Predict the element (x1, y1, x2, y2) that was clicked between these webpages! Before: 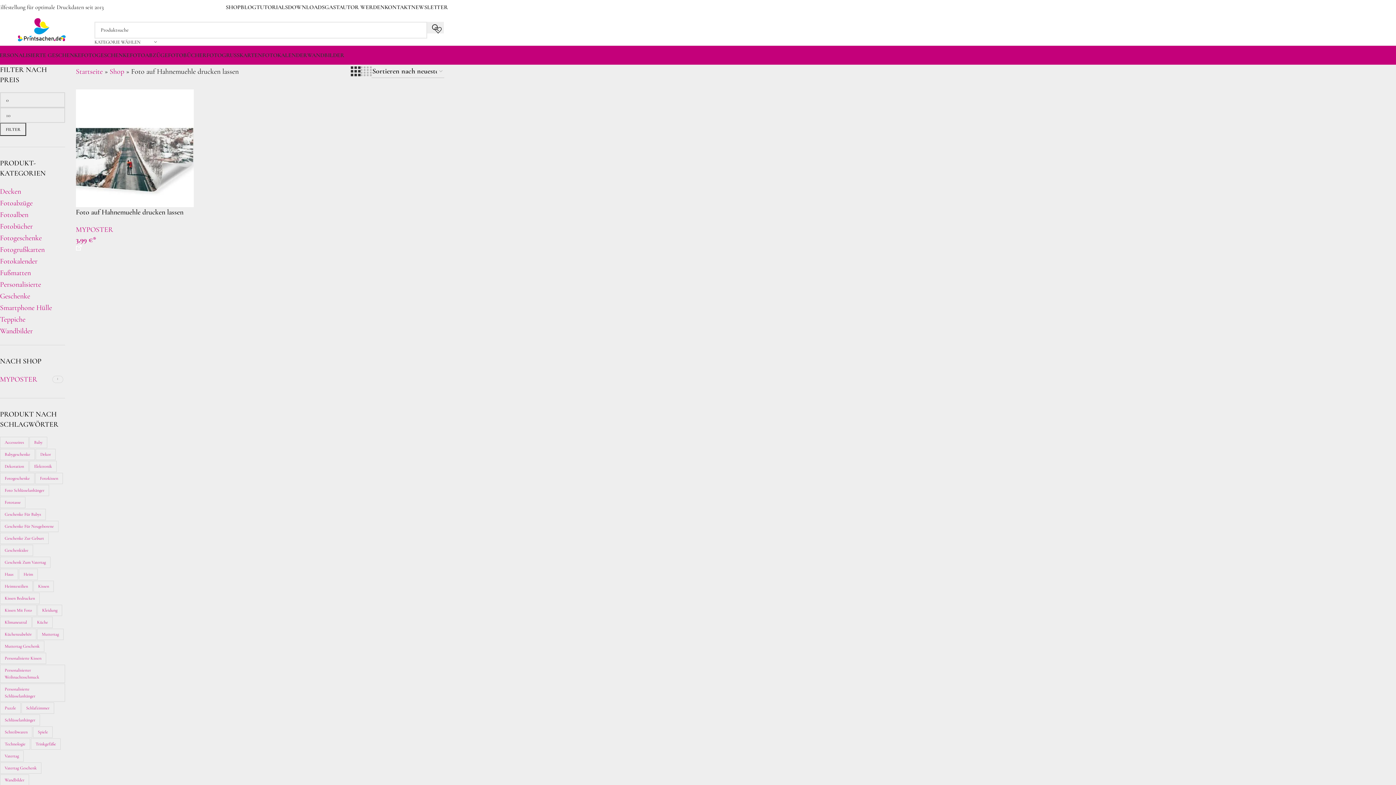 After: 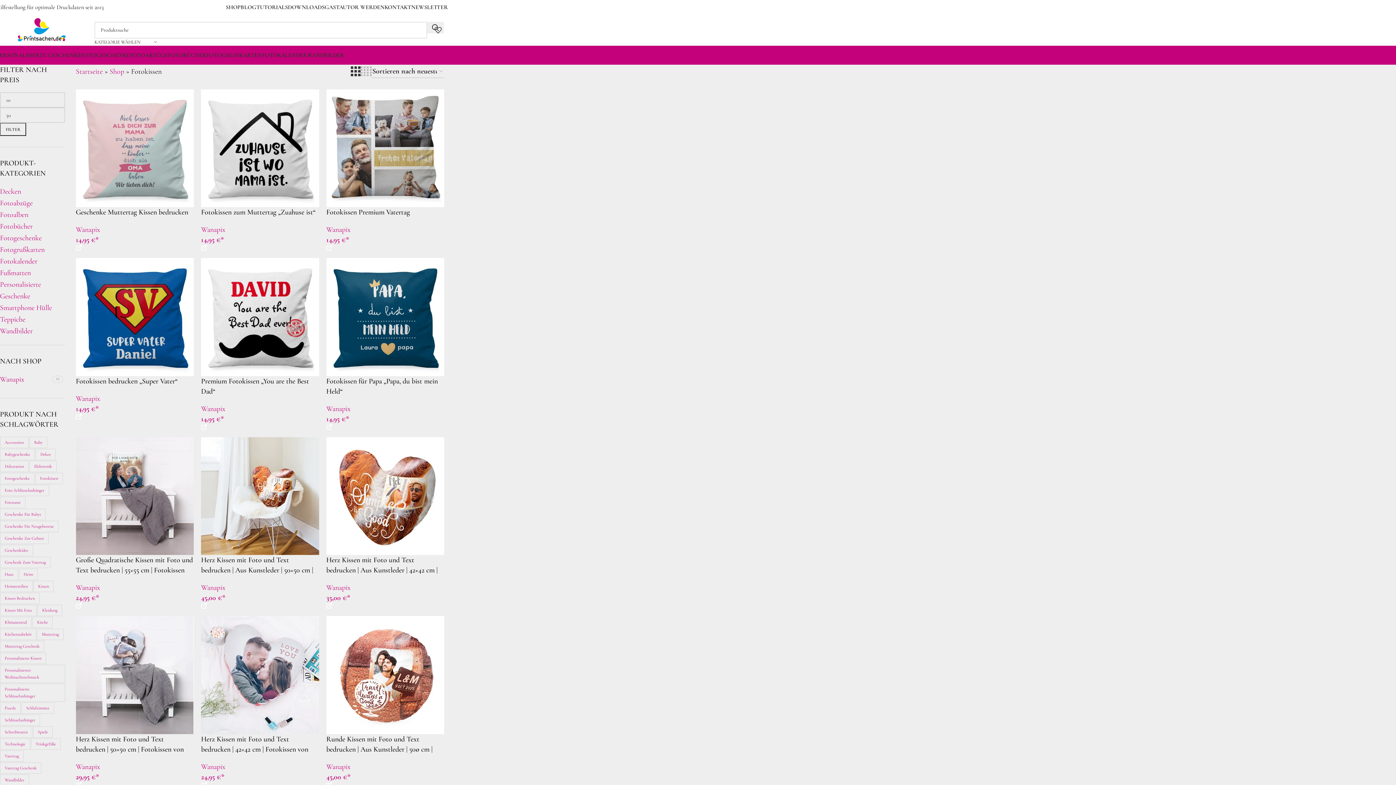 Action: label: Fotokissen (25 Produkte) bbox: (35, 473, 62, 484)